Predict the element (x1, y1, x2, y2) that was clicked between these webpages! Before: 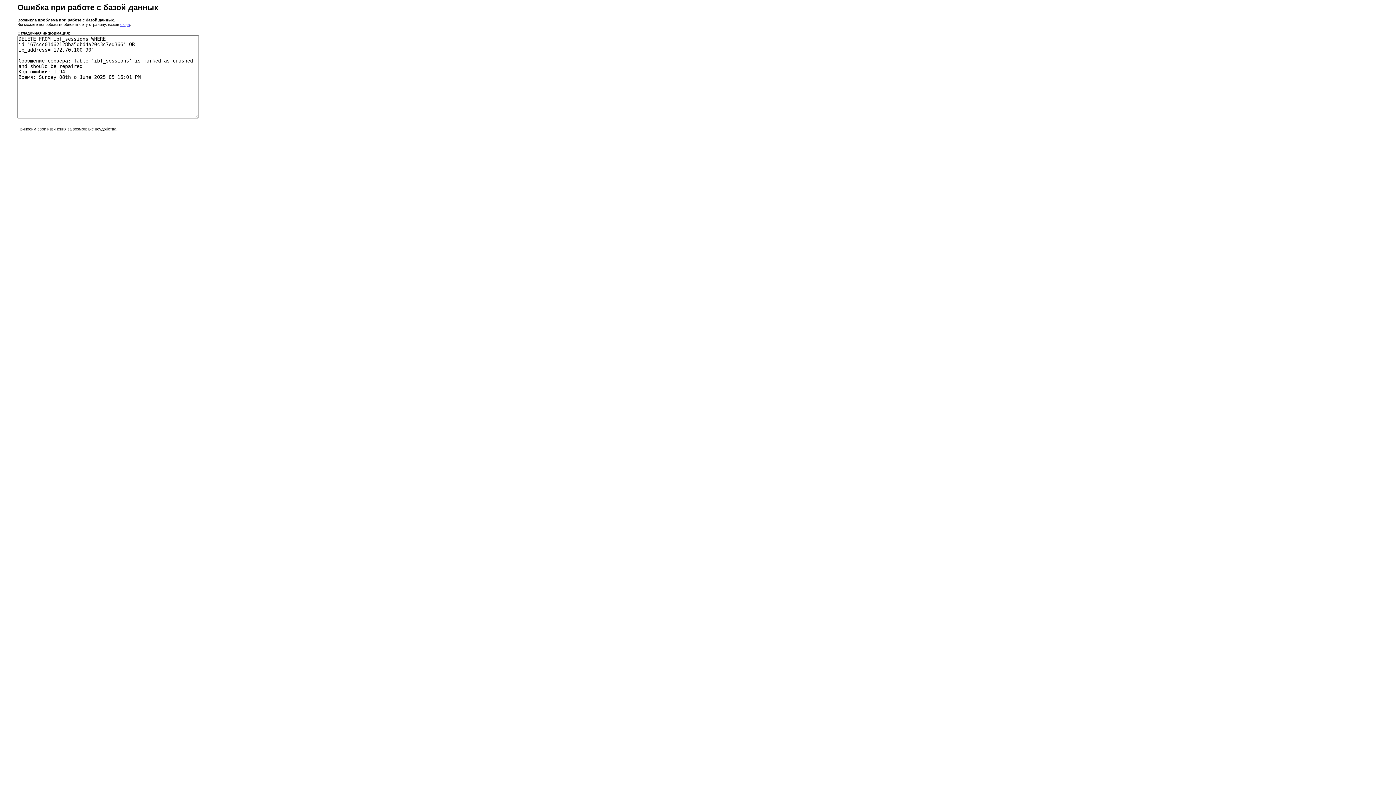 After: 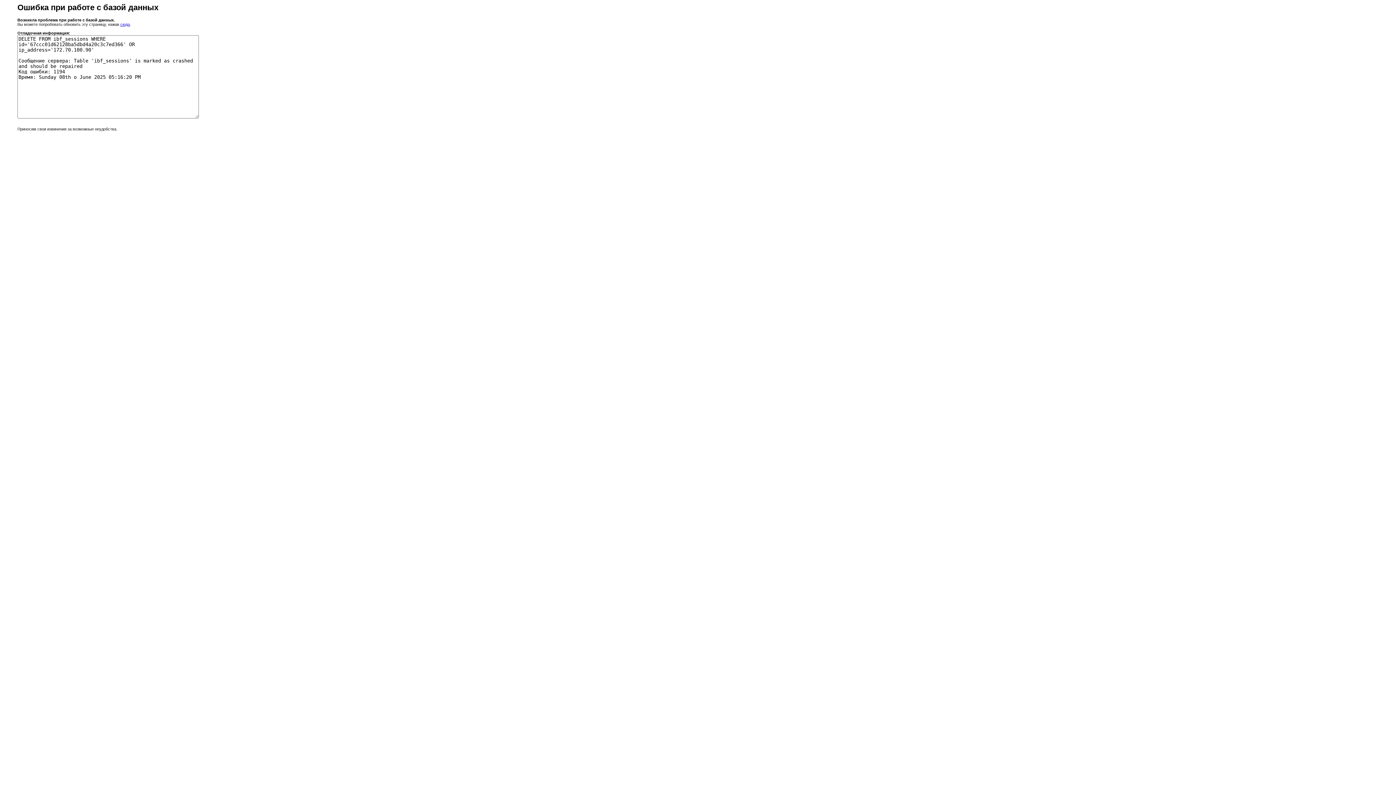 Action: label: сюда bbox: (120, 22, 129, 26)